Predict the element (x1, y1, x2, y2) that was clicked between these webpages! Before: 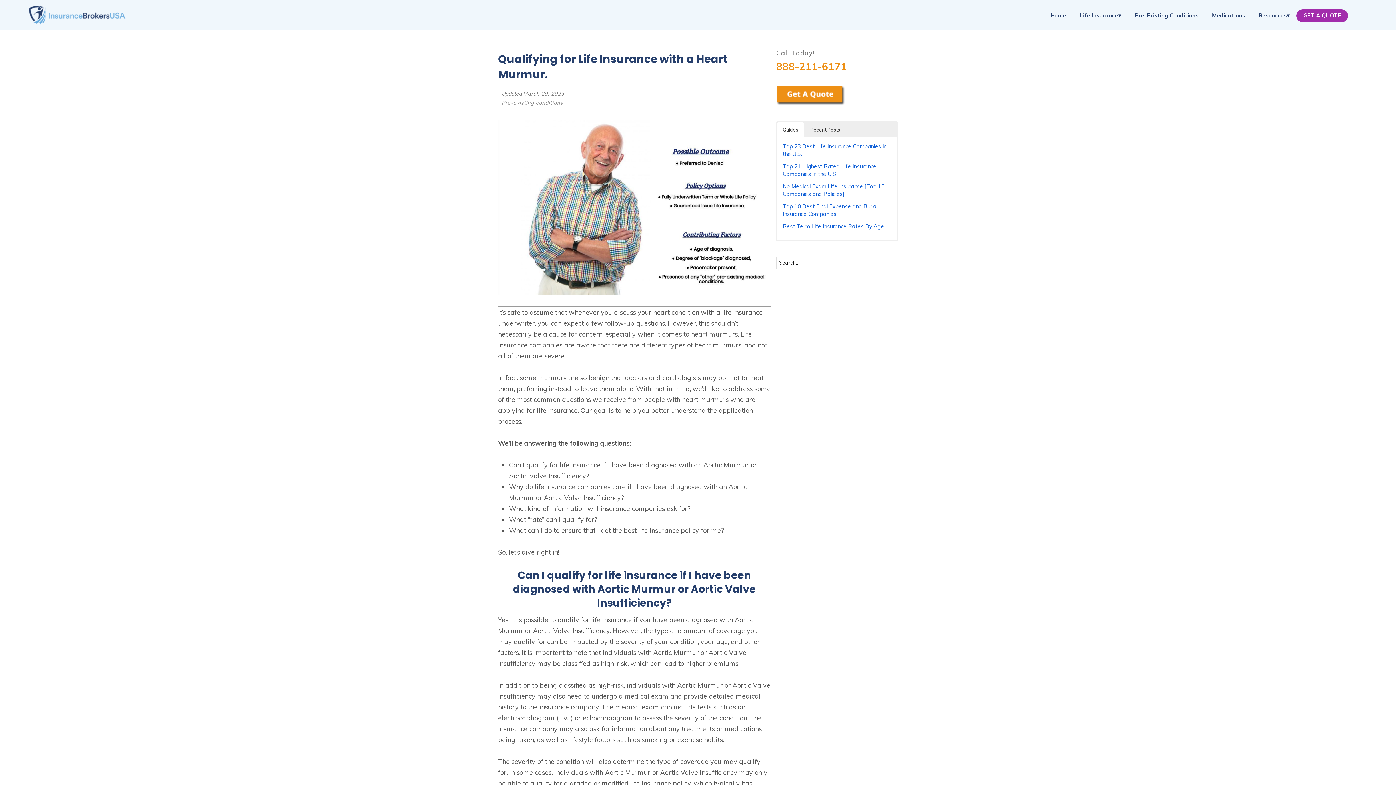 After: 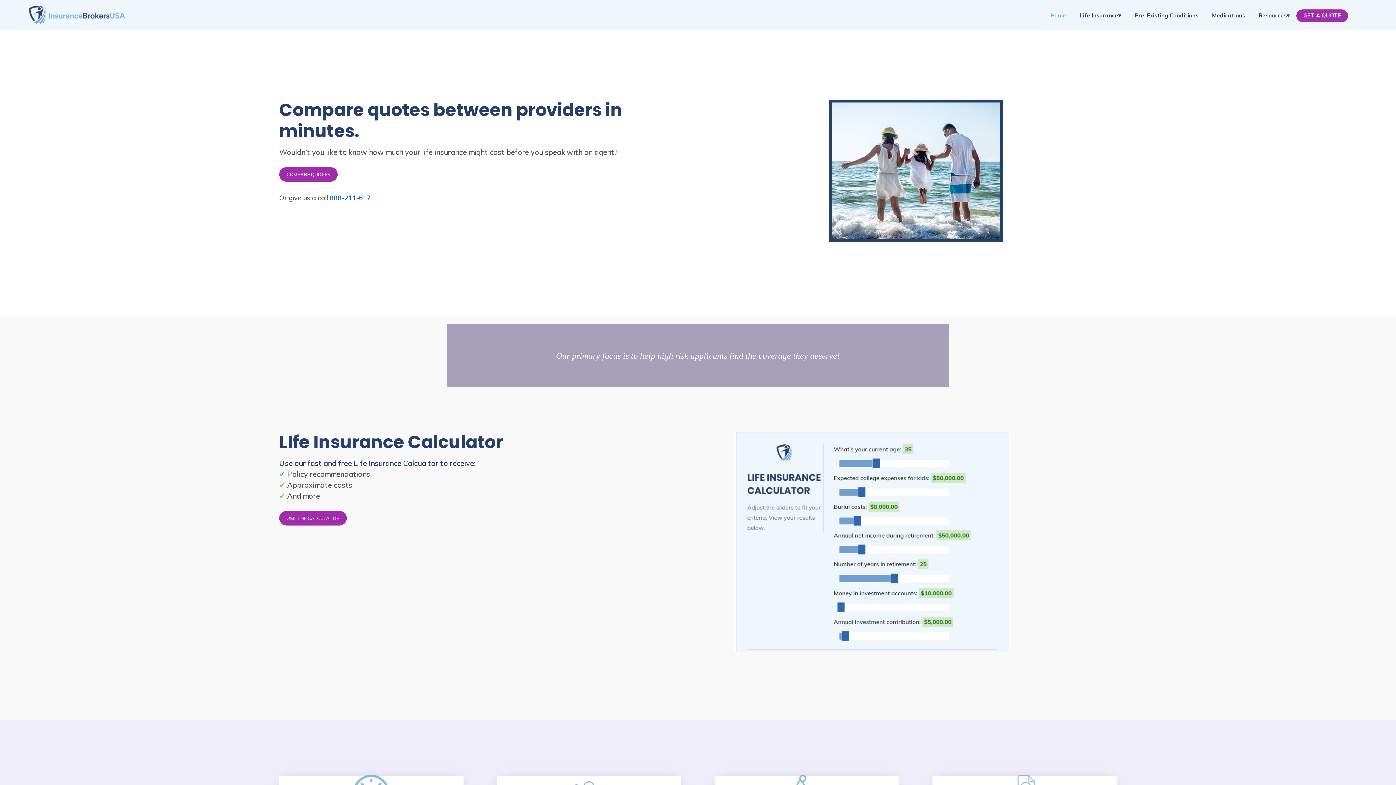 Action: label: Home bbox: (1049, 9, 1067, 22)